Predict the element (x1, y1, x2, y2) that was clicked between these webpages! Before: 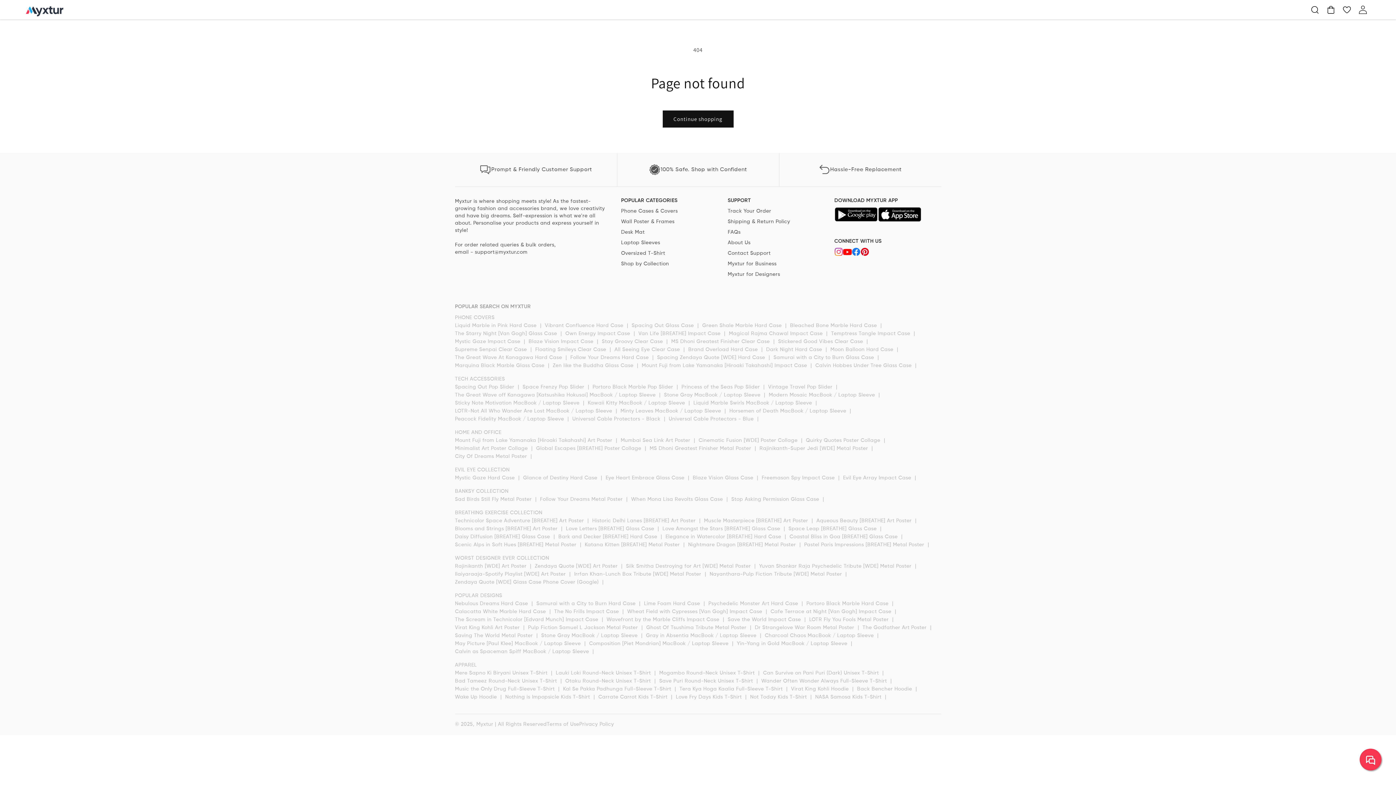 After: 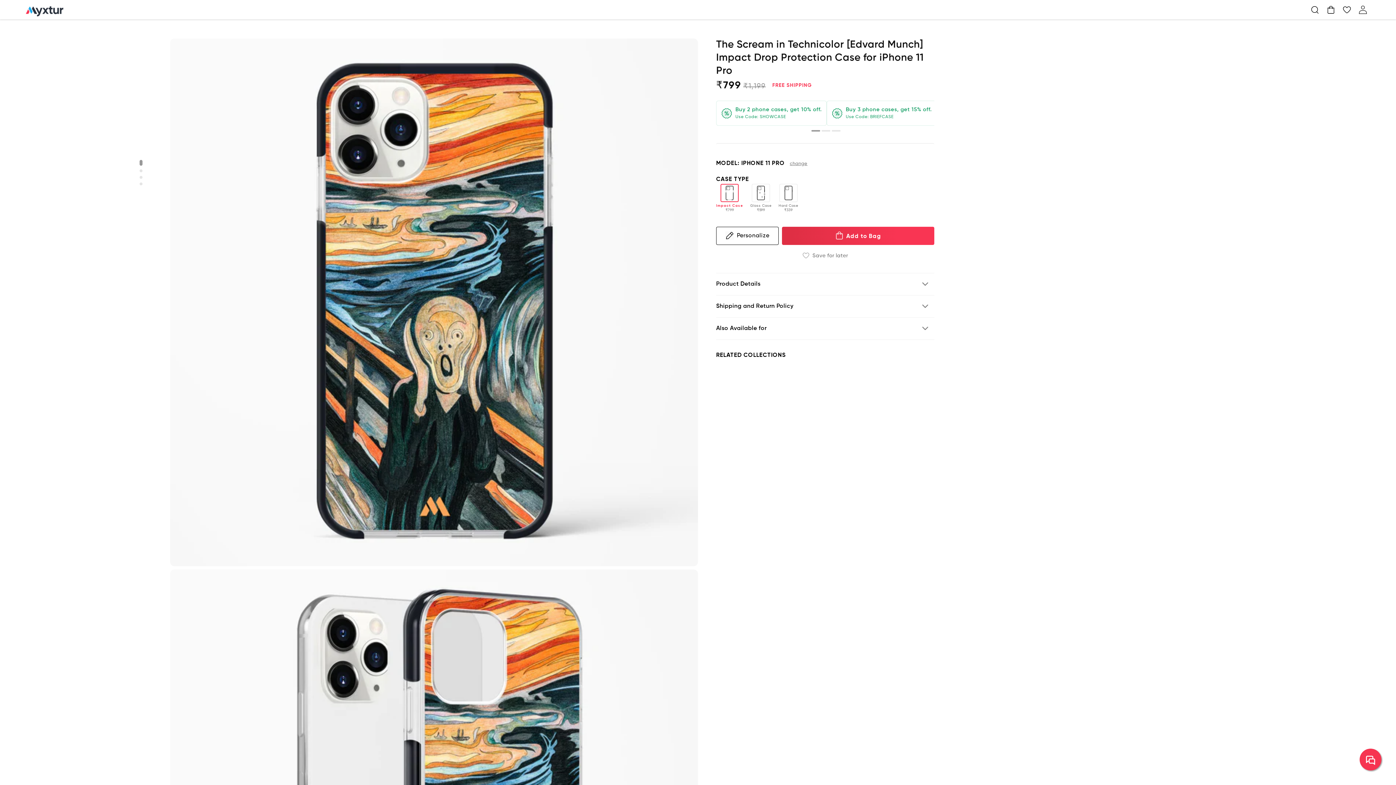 Action: bbox: (455, 617, 600, 622) label: The Scream in Technicolor [Edvard Munch] Impact Case 